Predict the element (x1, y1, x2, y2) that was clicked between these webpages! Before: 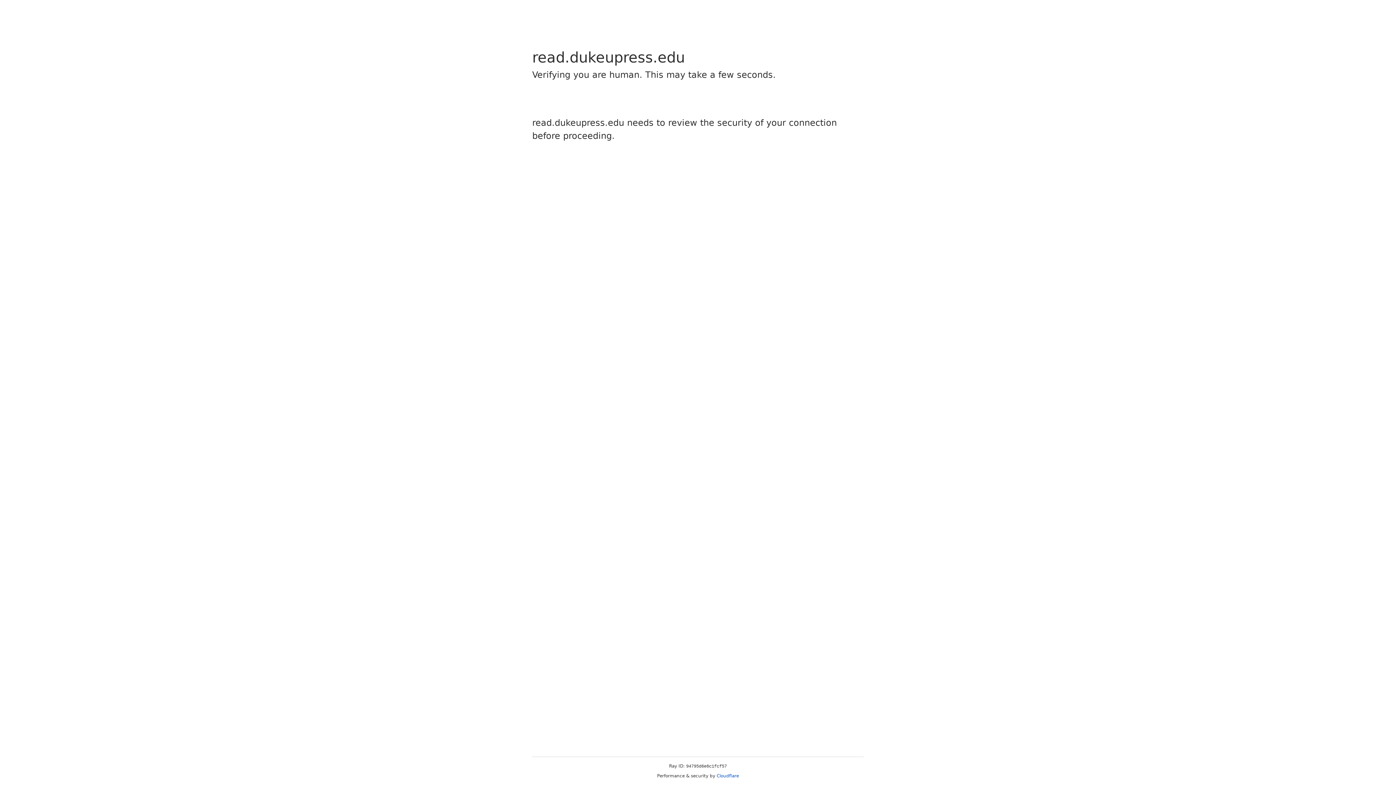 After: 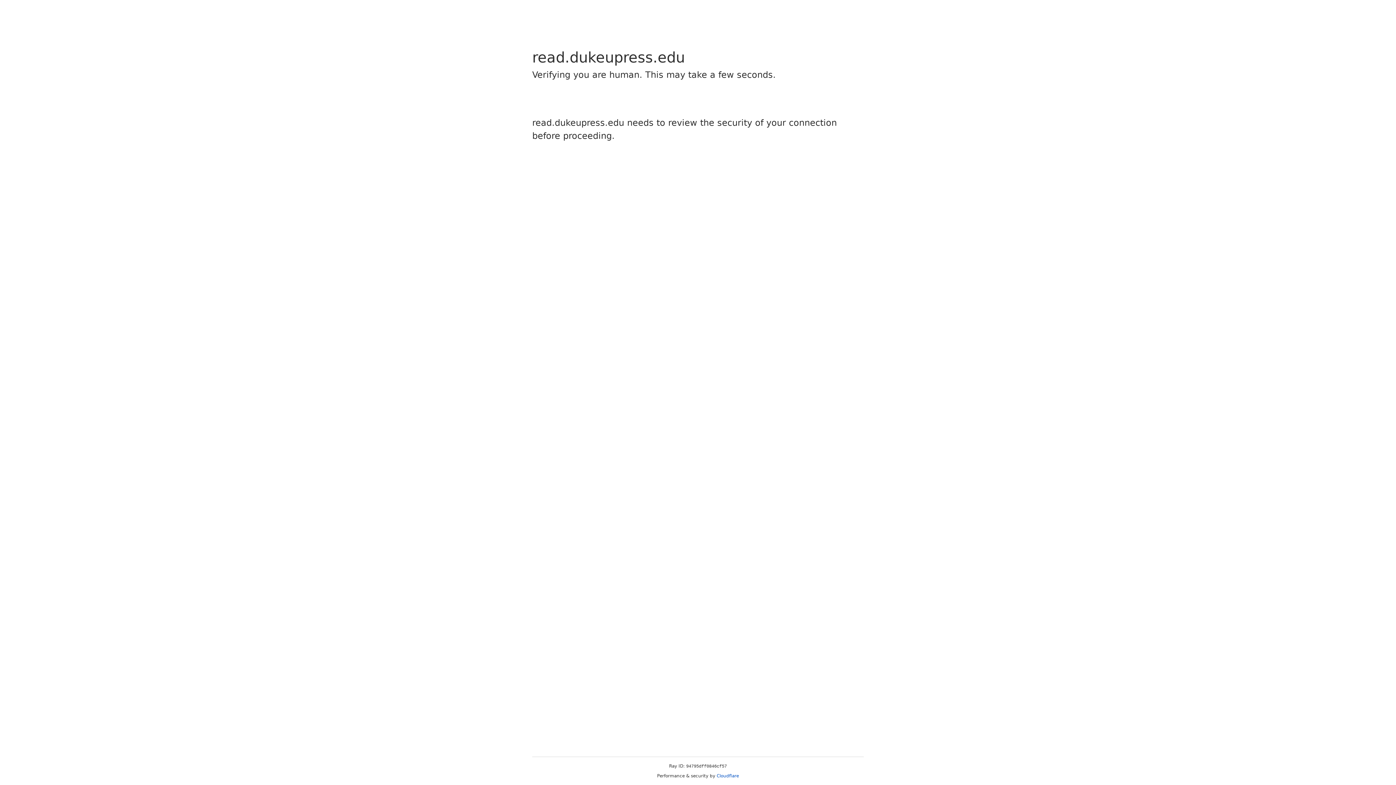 Action: bbox: (716, 773, 739, 778) label: Cloudflare